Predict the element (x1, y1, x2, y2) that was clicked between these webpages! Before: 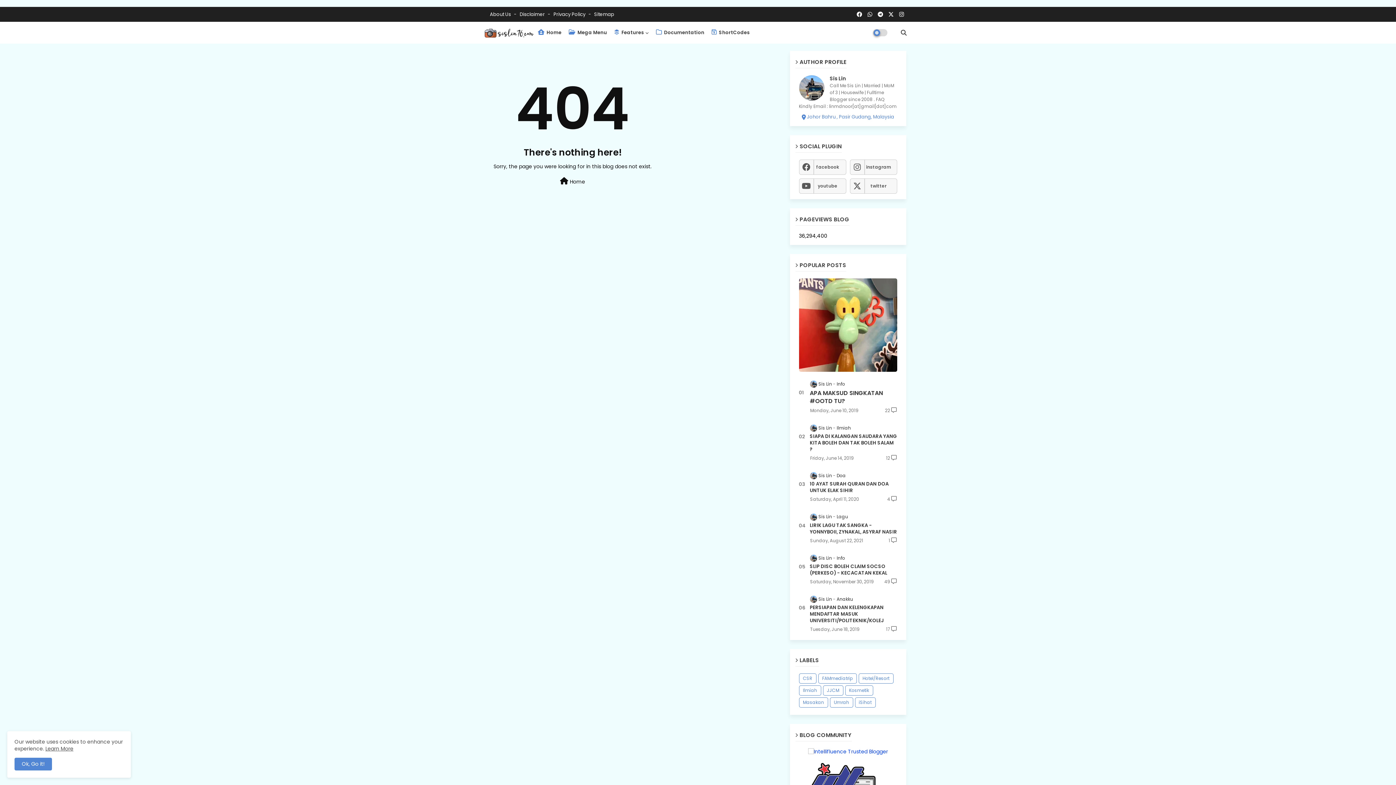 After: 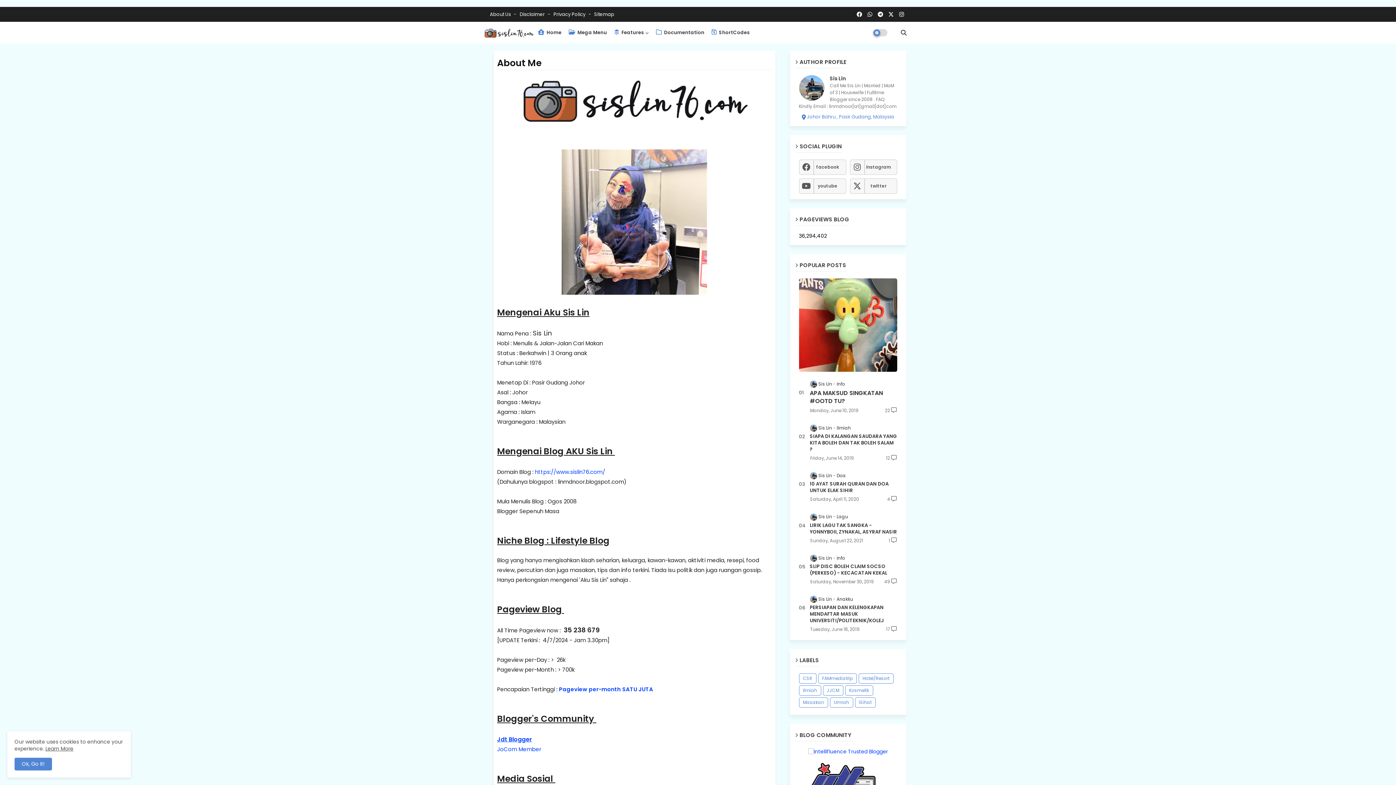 Action: label: About Us  bbox: (490, 10, 518, 17)